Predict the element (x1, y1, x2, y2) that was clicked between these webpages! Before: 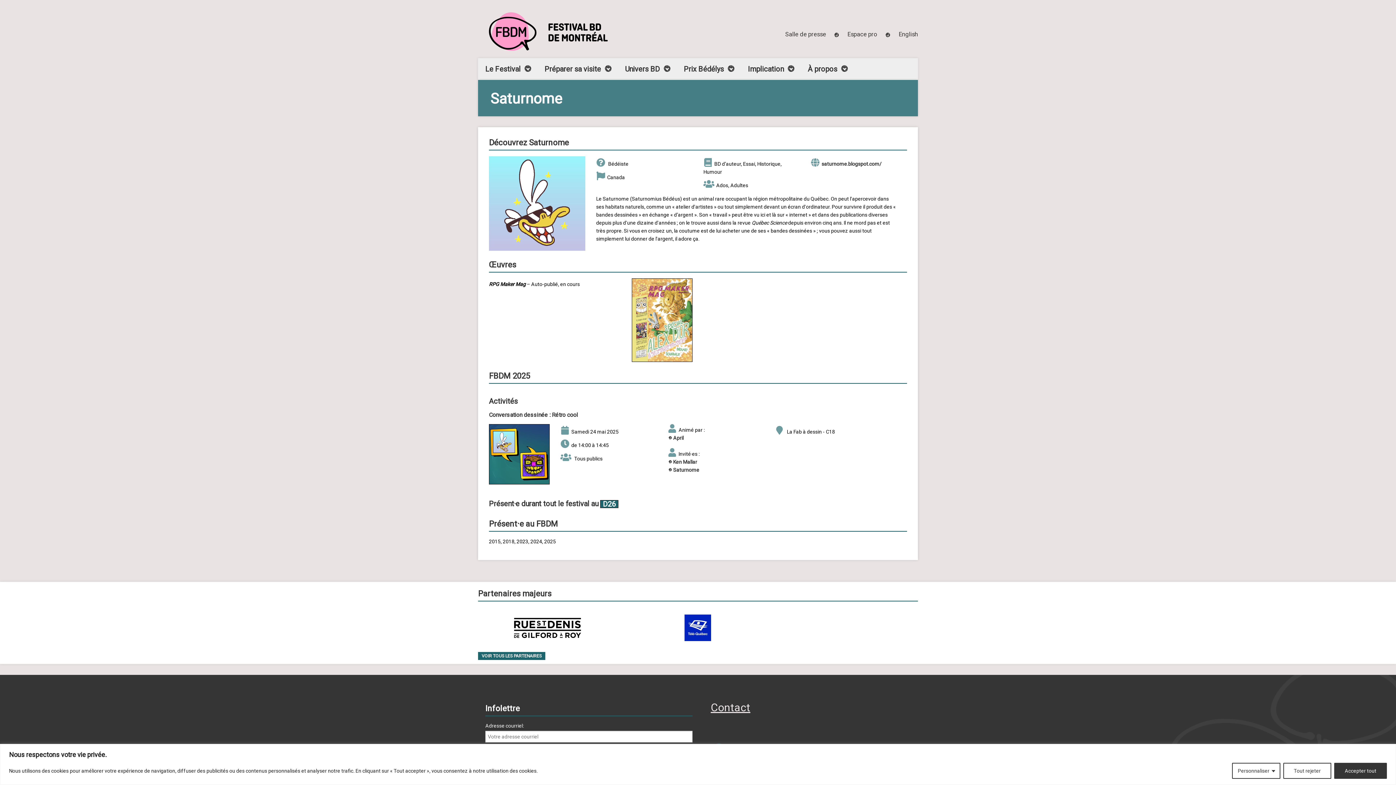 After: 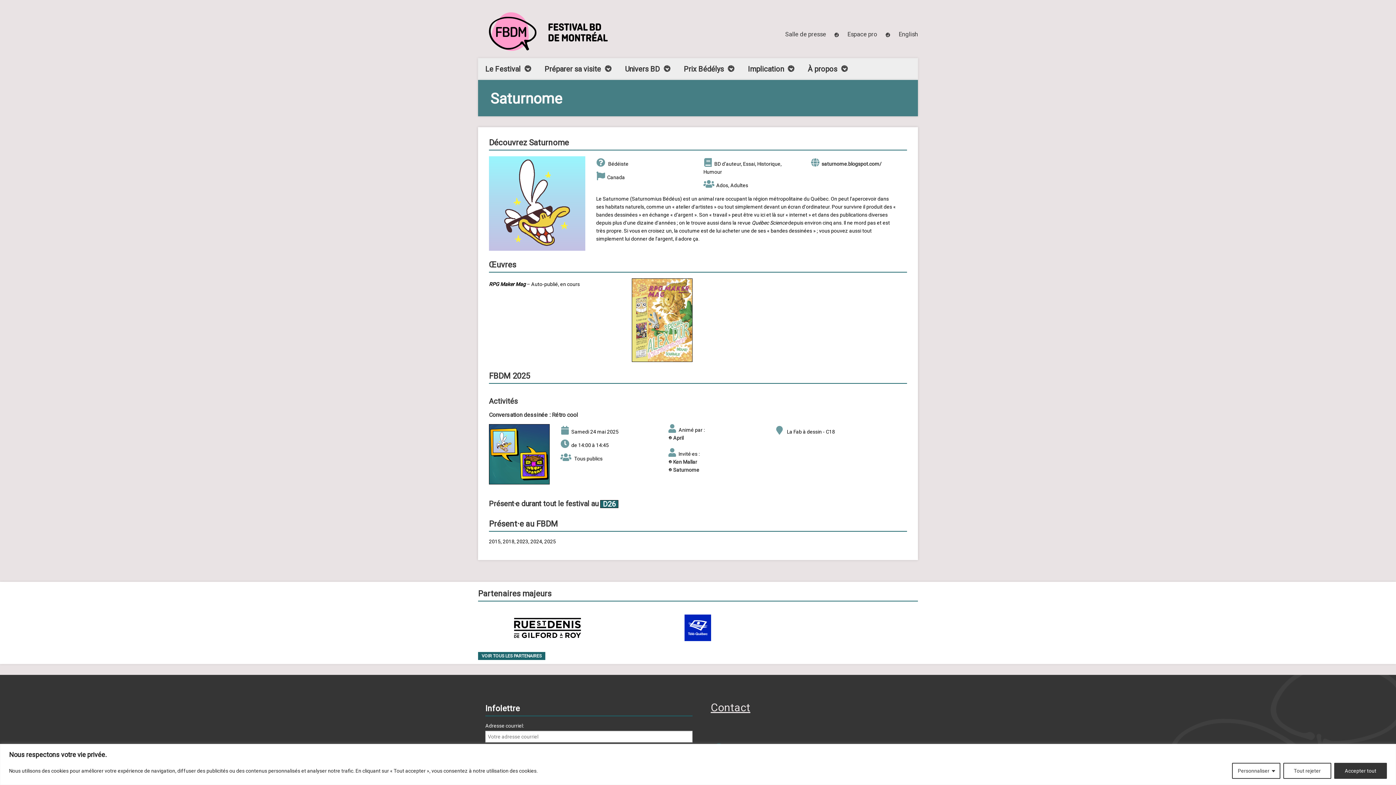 Action: bbox: (821, 161, 881, 167) label: saturnome.blogspot.com/